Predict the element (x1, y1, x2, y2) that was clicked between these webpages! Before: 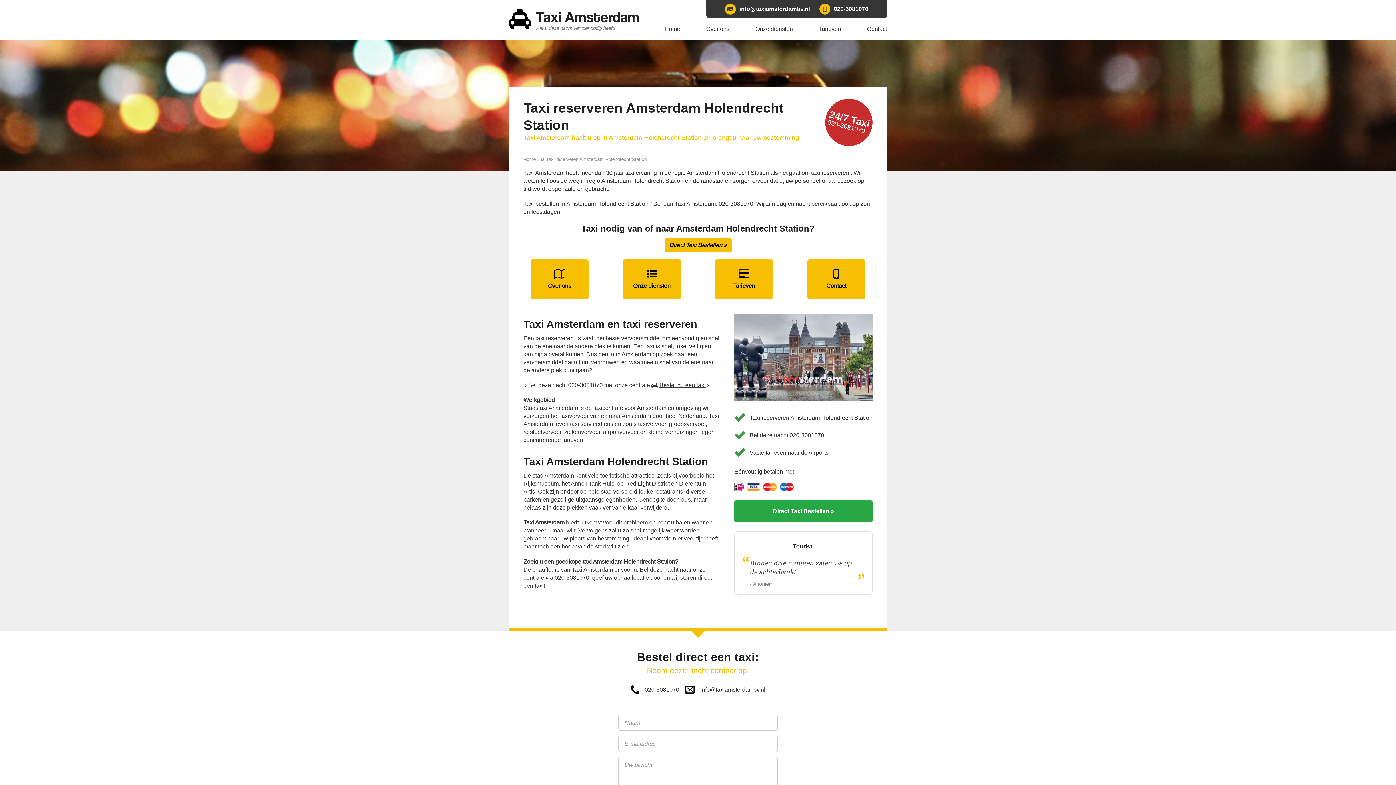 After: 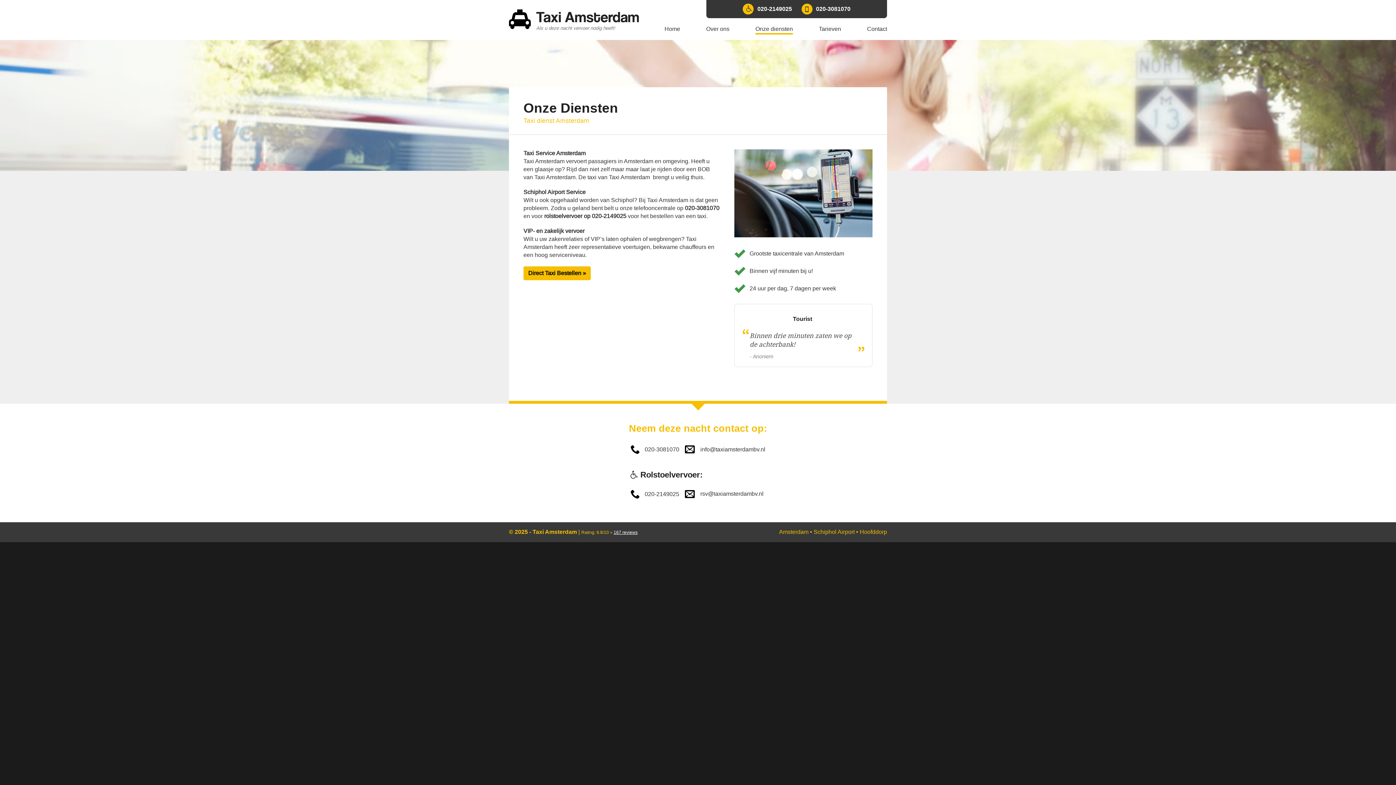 Action: label: Onze diensten bbox: (755, 25, 793, 32)